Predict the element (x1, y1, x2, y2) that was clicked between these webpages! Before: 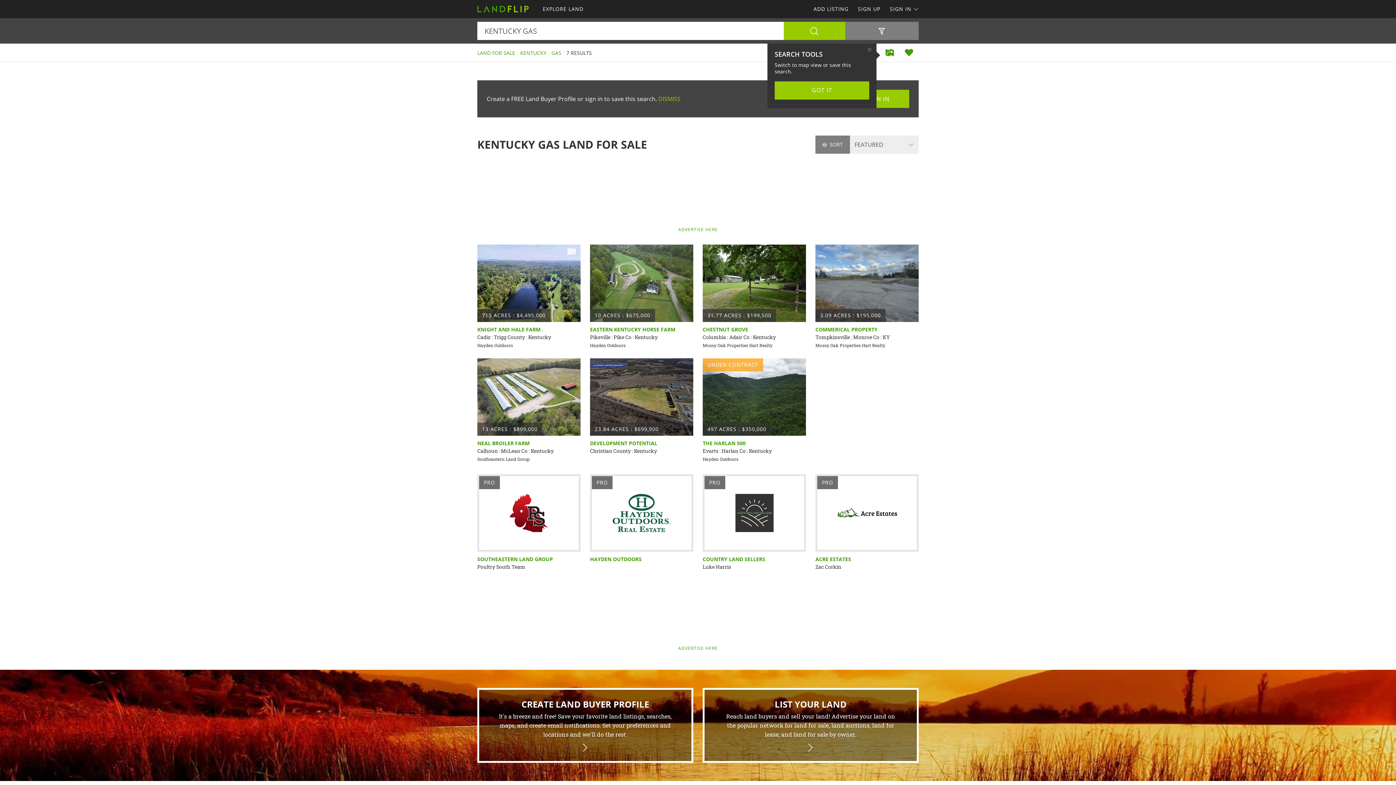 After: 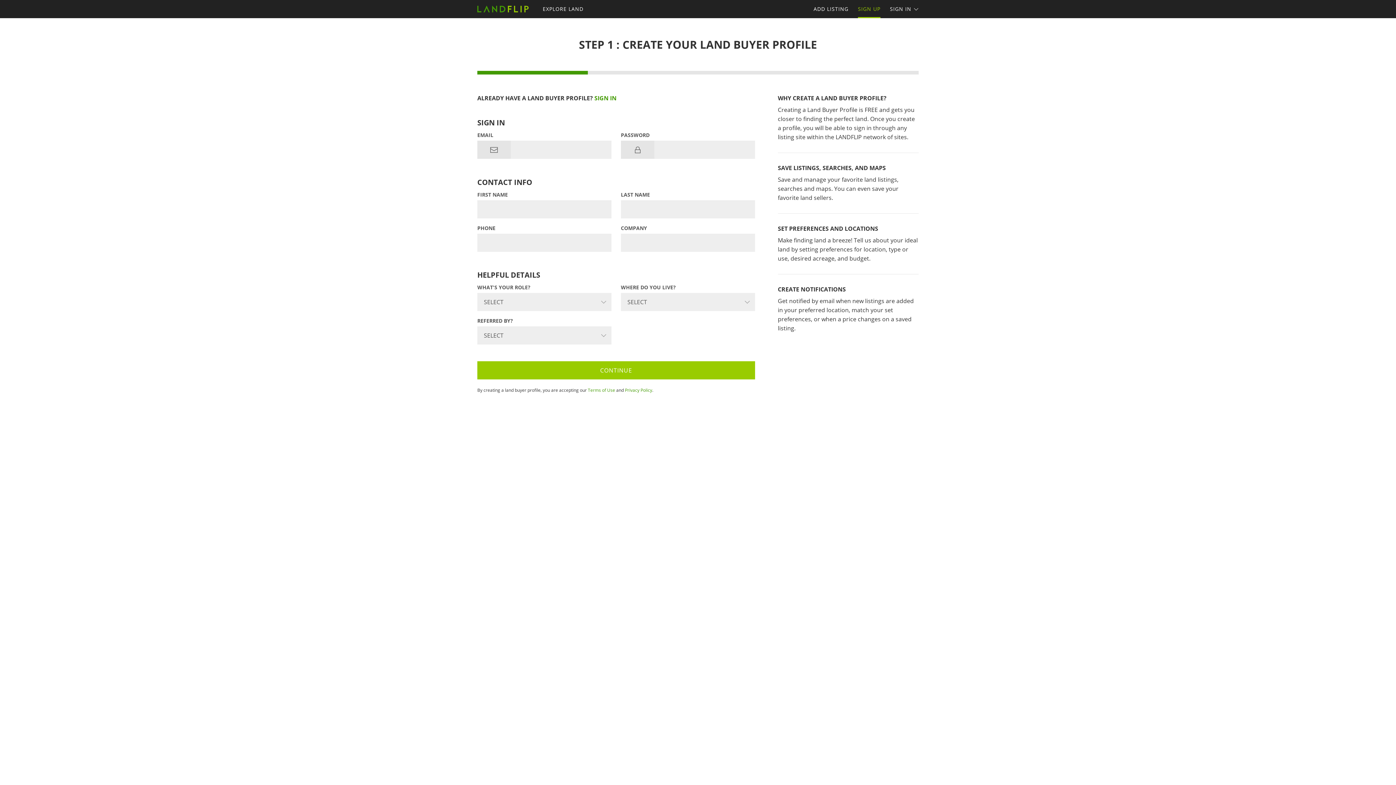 Action: bbox: (853, 0, 885, 18) label: SIGN UP